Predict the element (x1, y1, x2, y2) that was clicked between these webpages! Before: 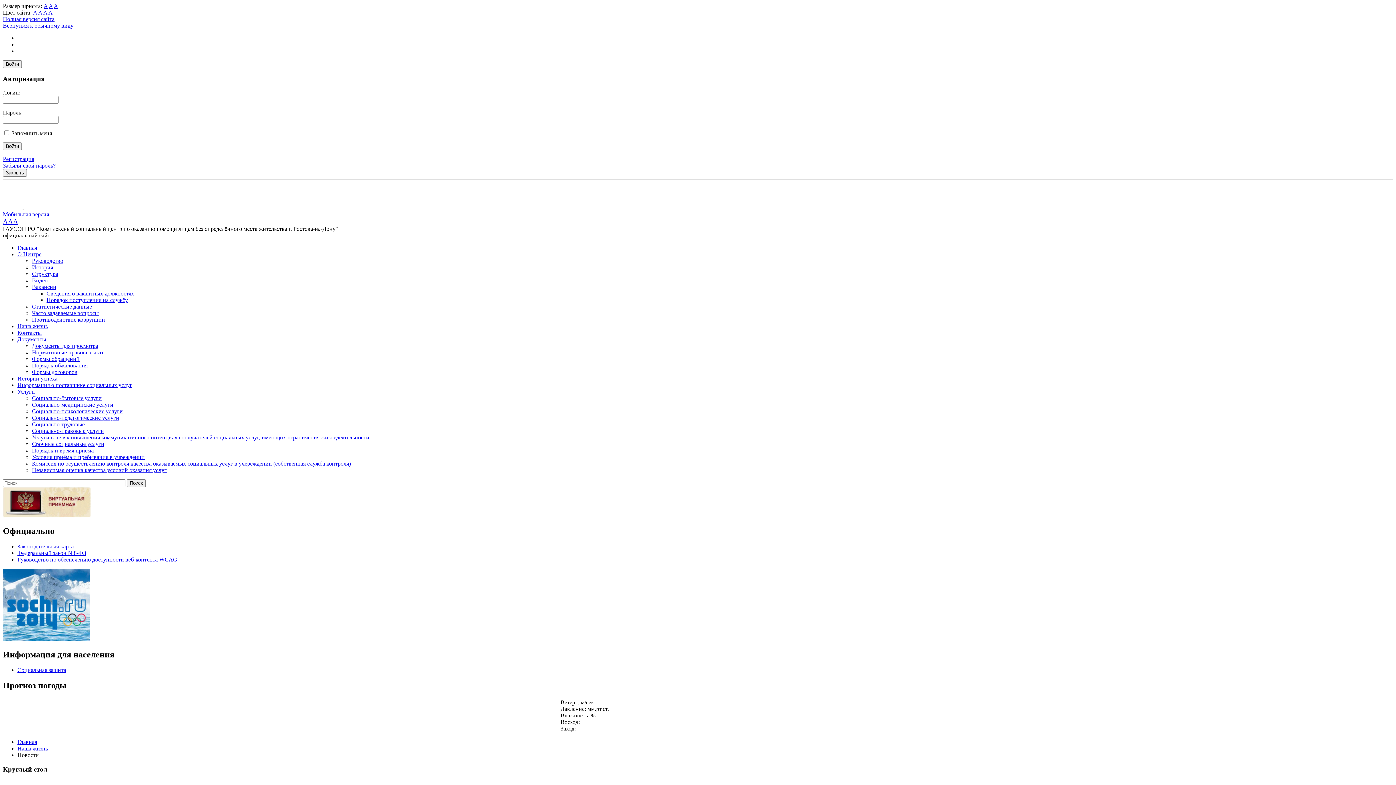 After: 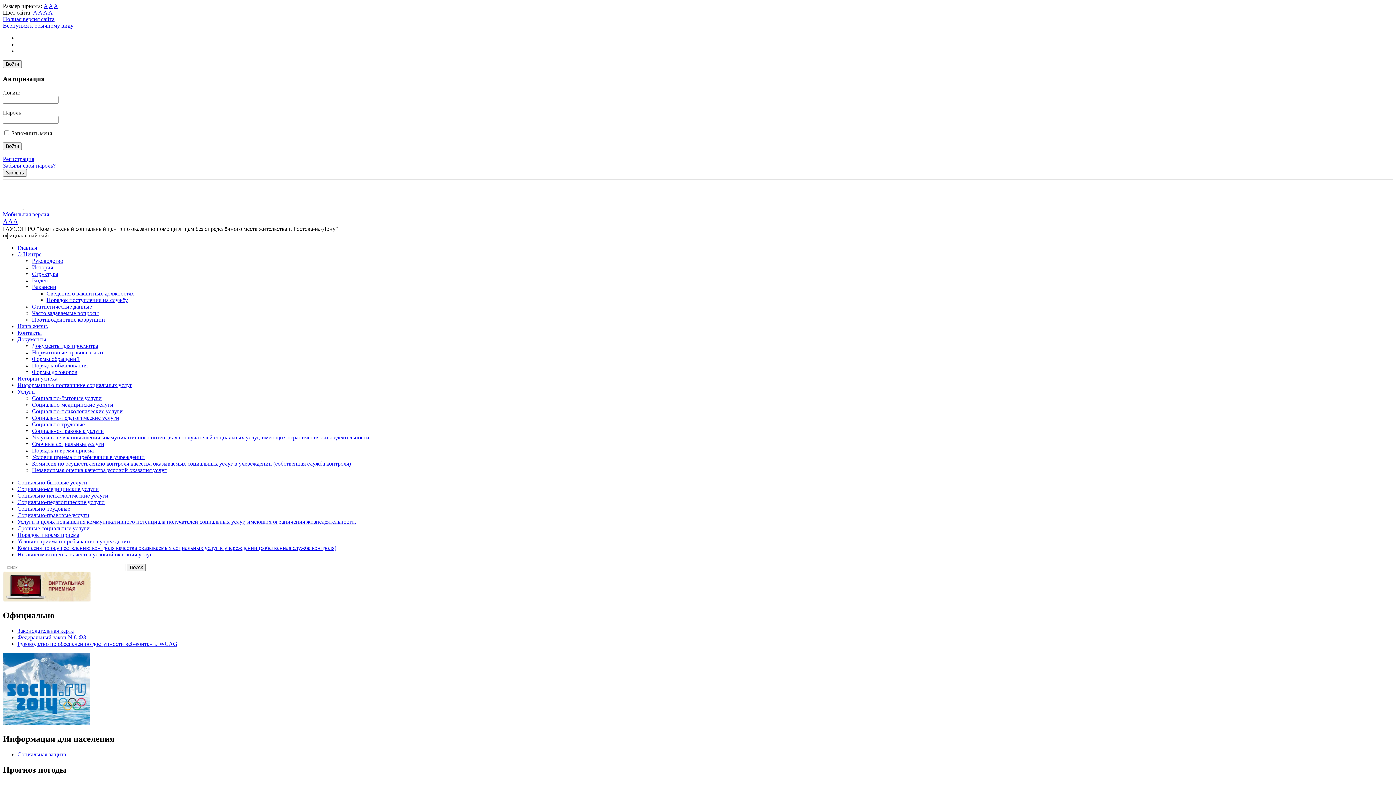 Action: bbox: (32, 441, 104, 447) label: Срочные социальные услуги